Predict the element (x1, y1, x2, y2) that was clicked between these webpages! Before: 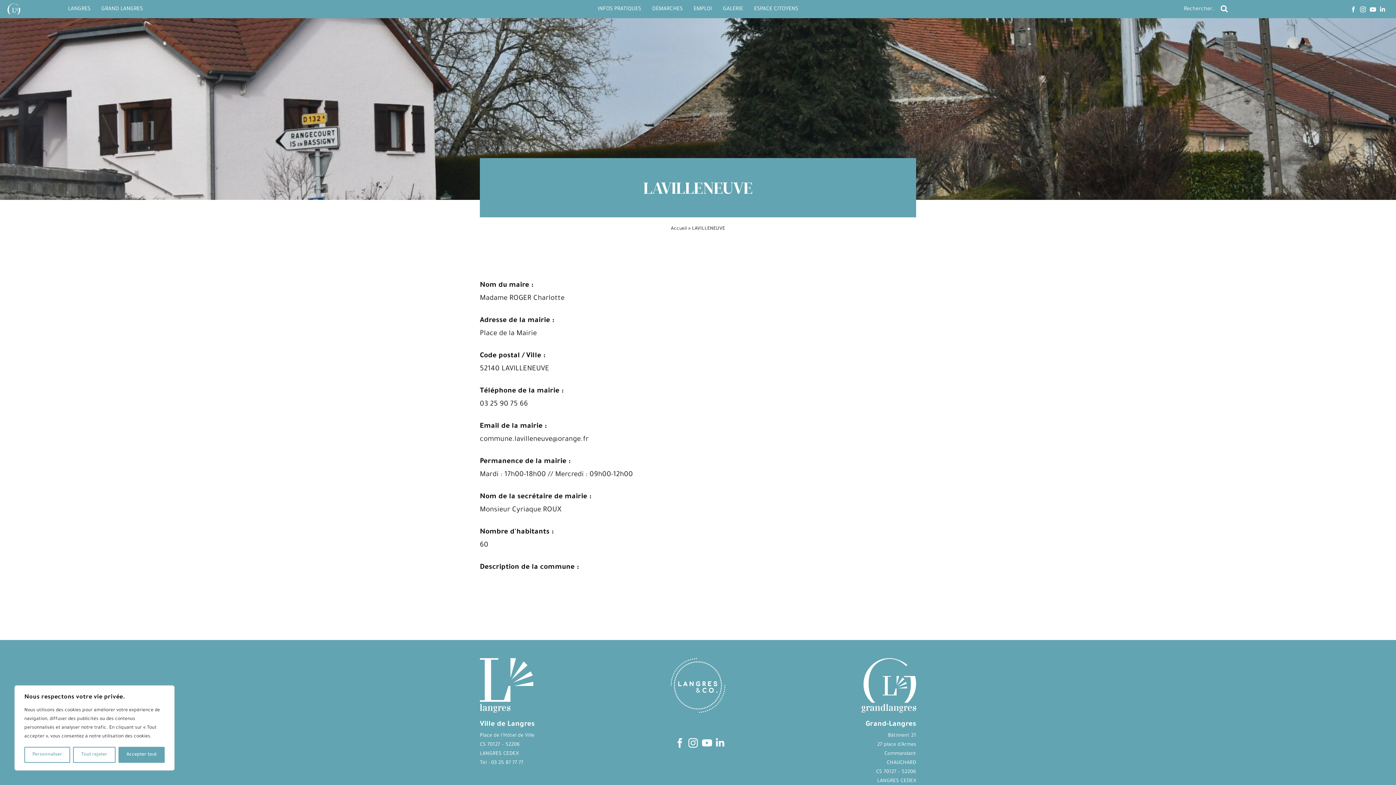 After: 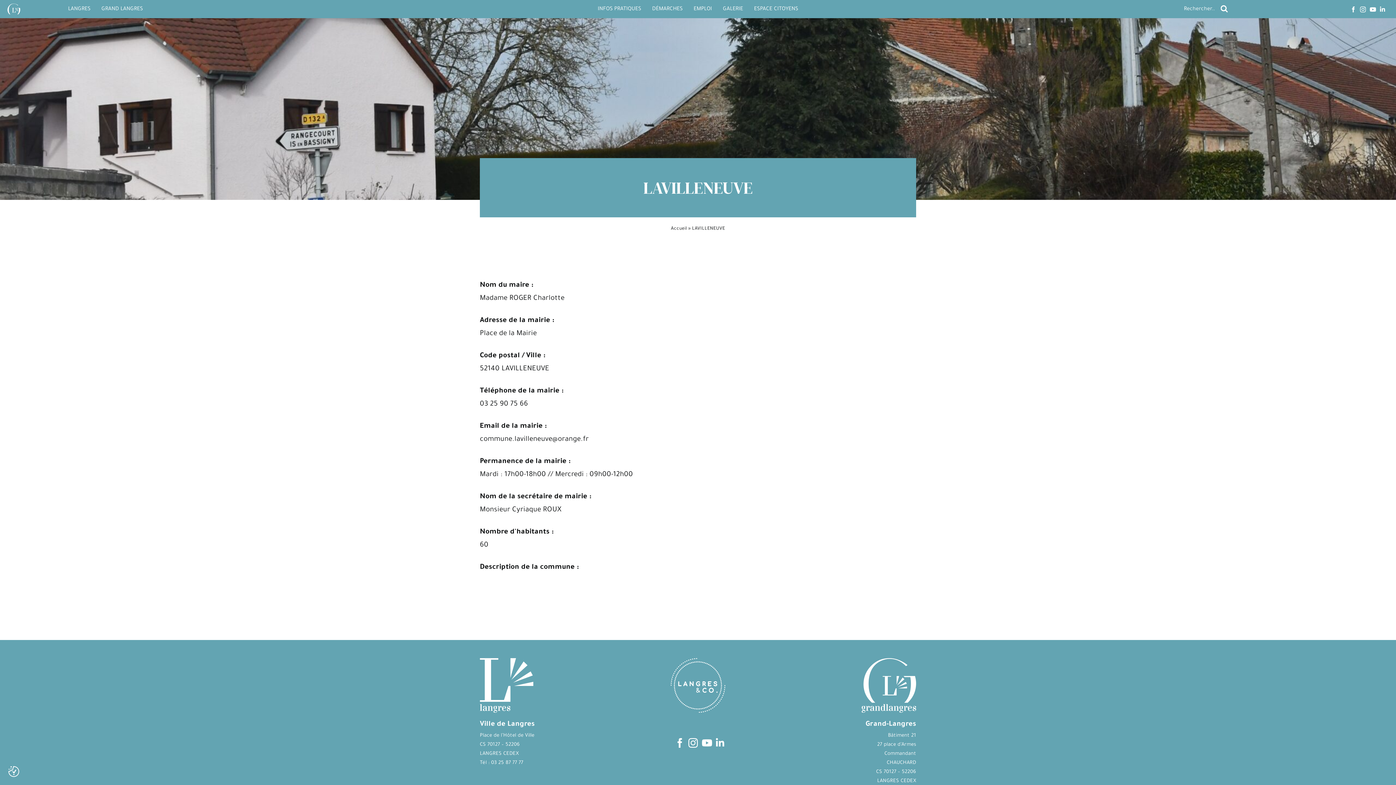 Action: label: Tout rejeter bbox: (73, 747, 115, 763)